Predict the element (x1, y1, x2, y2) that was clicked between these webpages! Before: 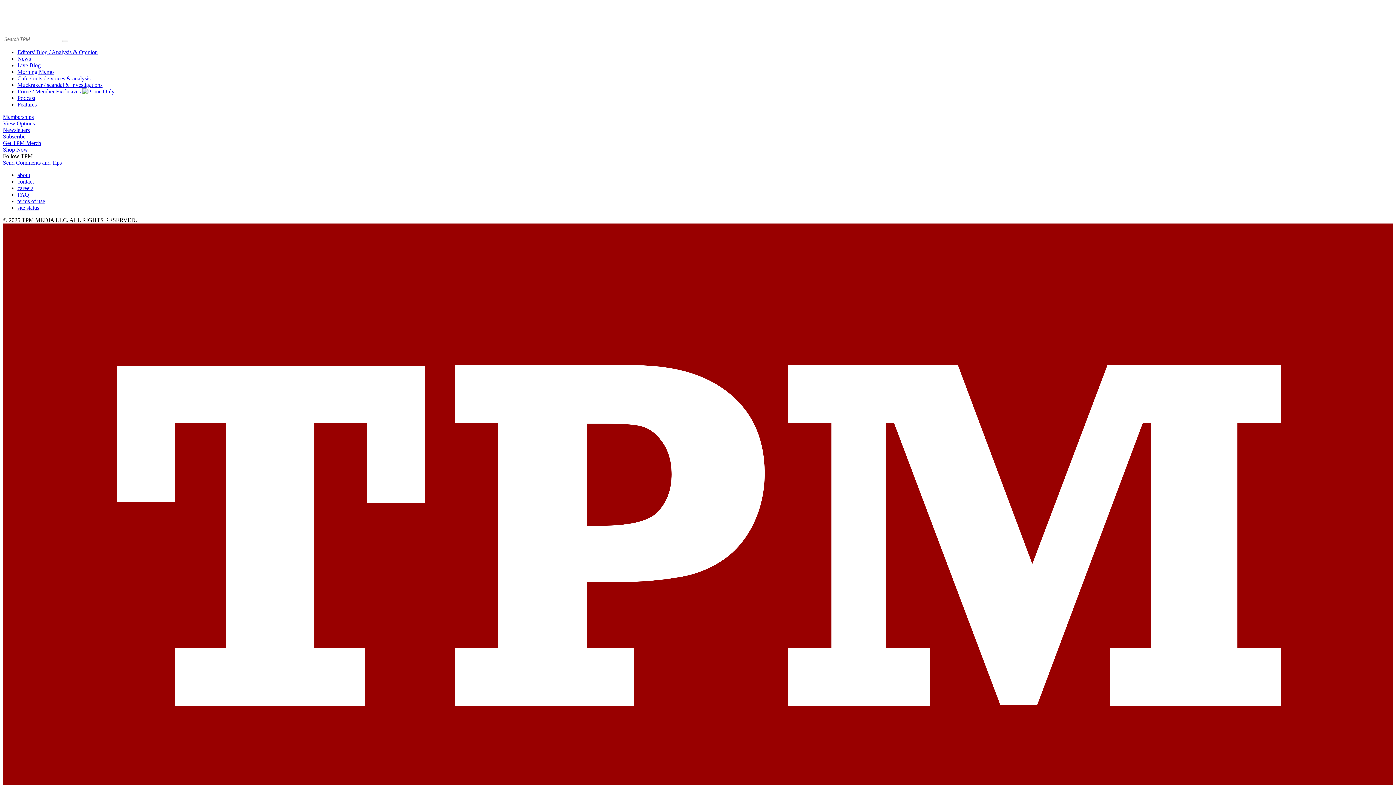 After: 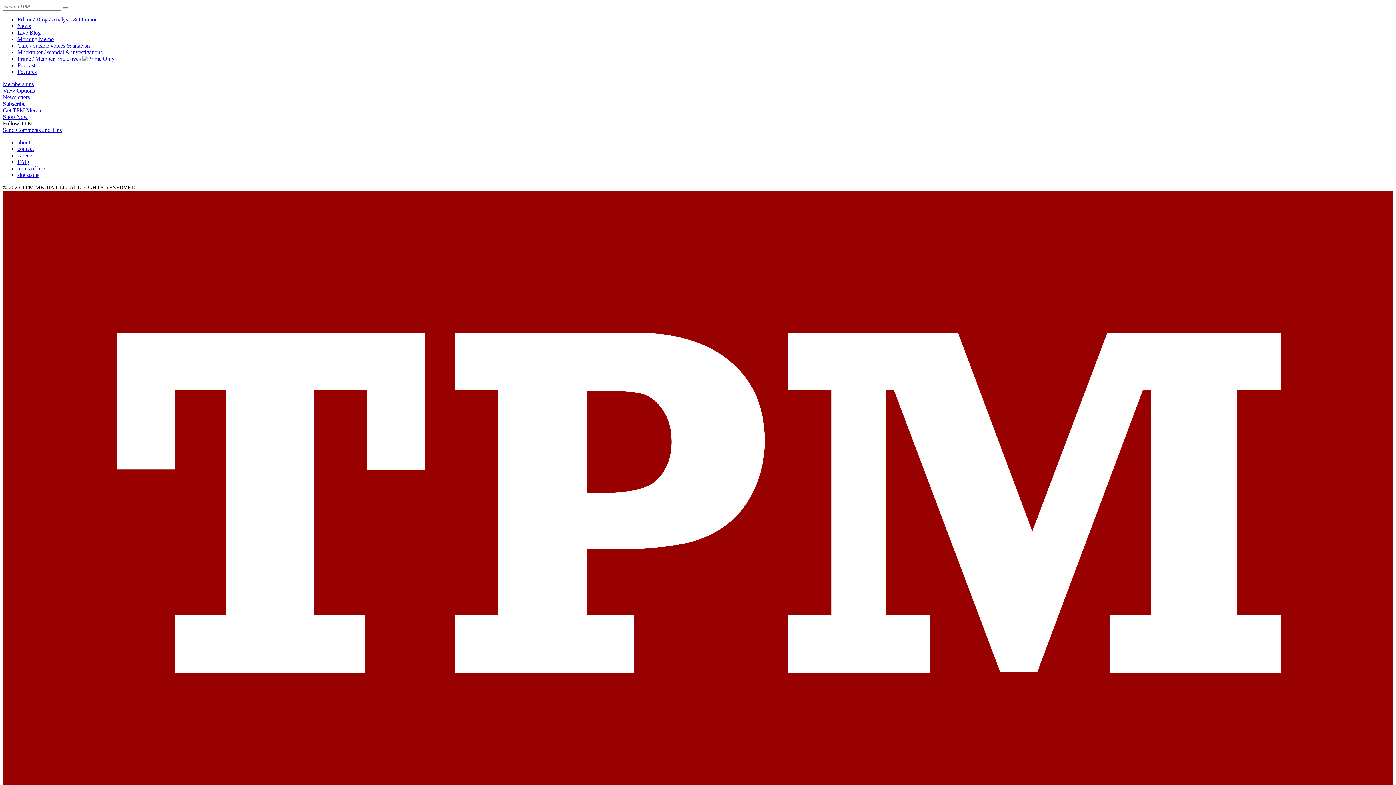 Action: label: about bbox: (17, 172, 30, 178)